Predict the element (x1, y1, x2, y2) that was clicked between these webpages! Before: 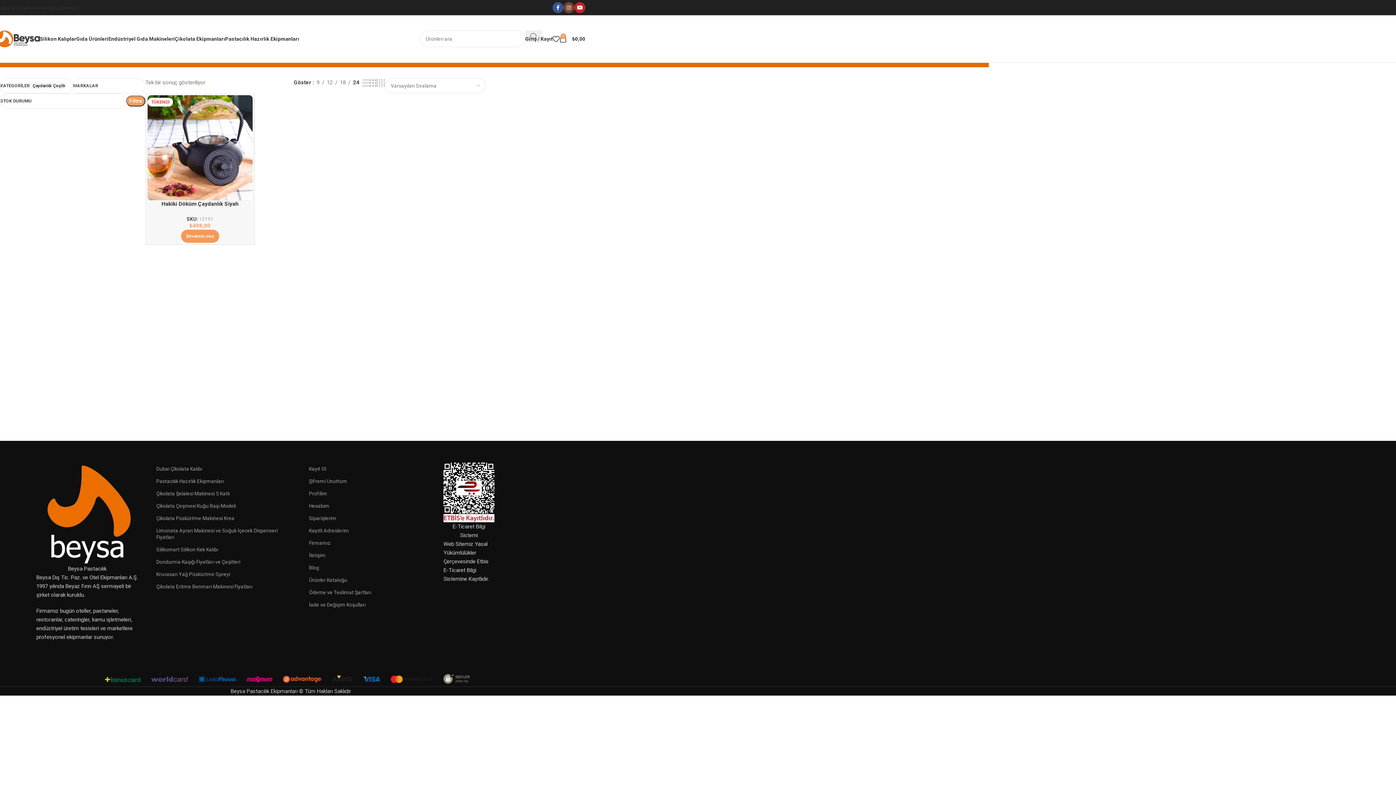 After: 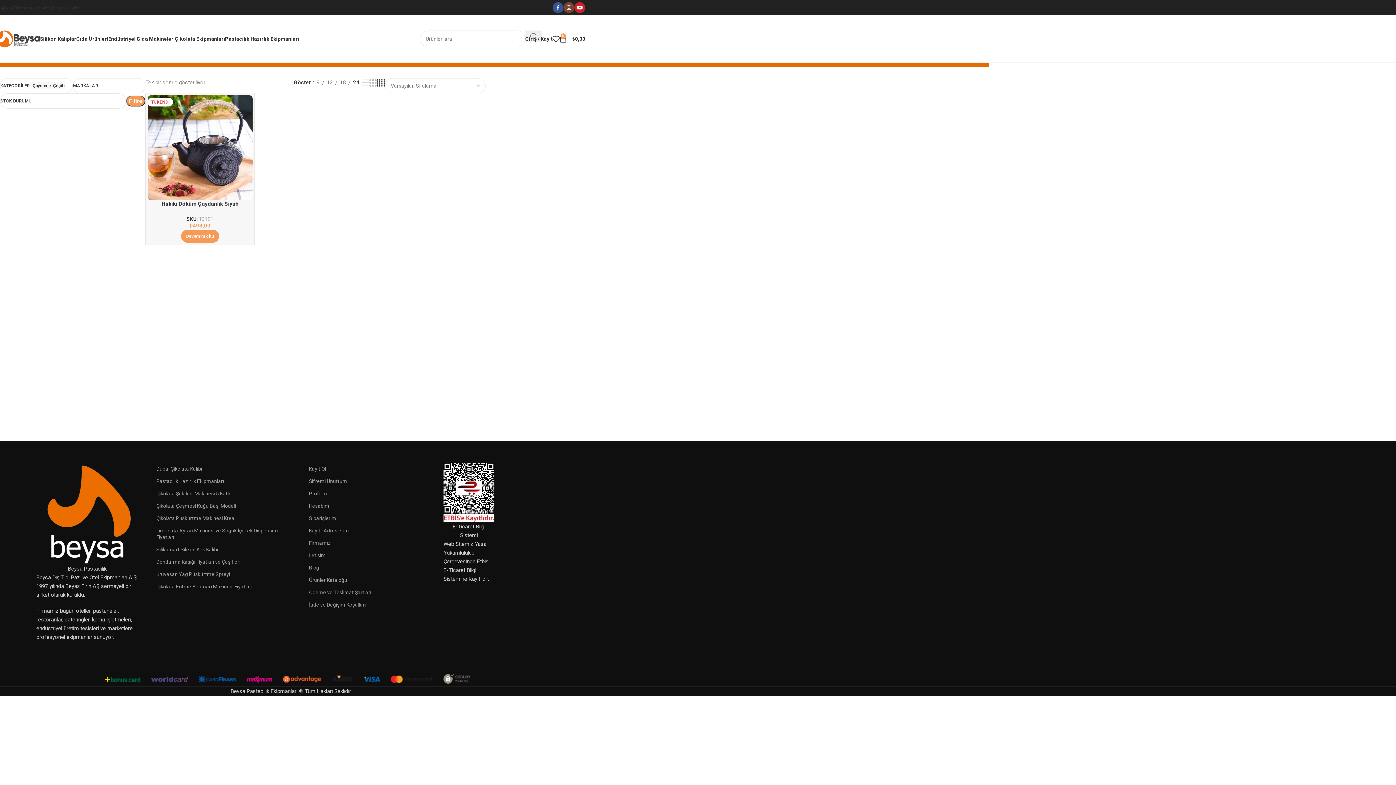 Action: label: Izgara görünümü 4 bbox: (376, 78, 385, 88)